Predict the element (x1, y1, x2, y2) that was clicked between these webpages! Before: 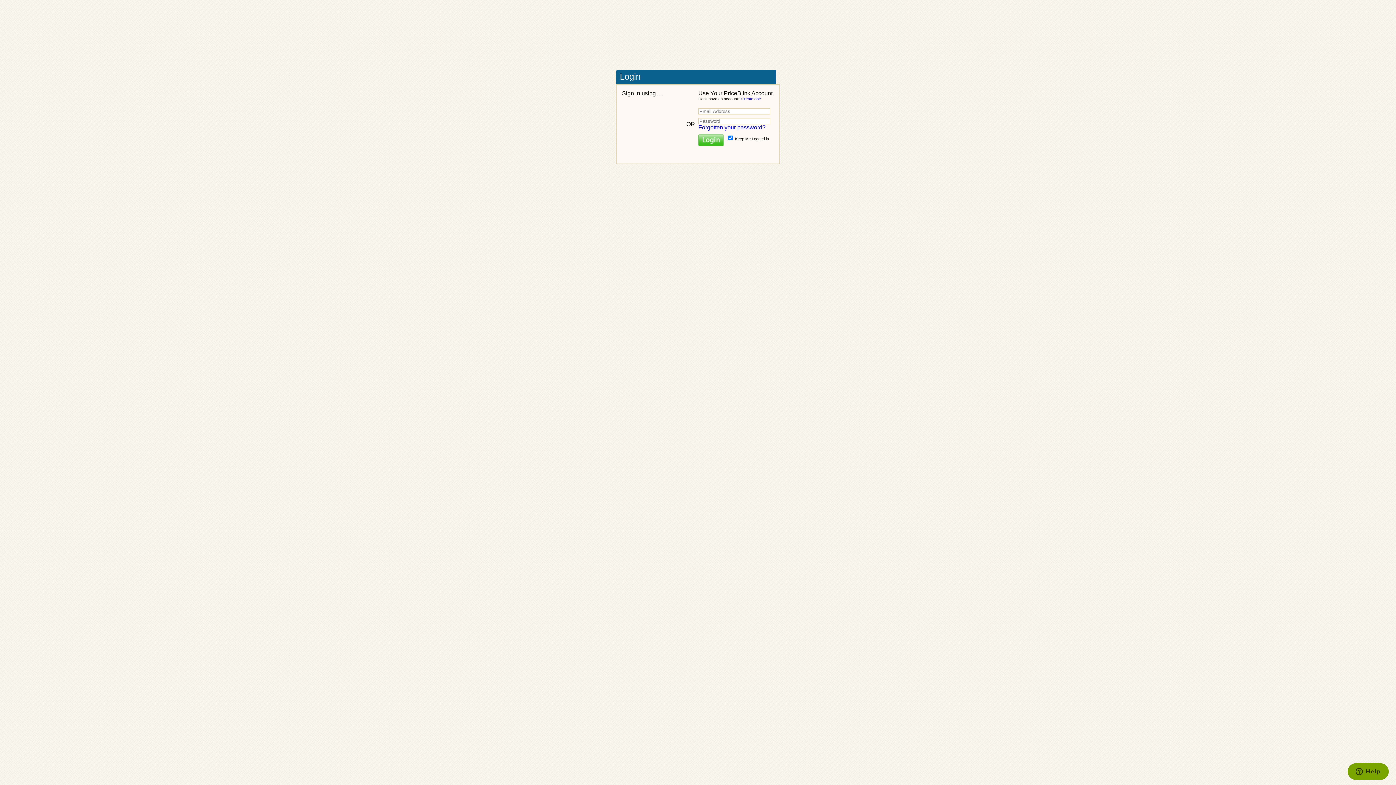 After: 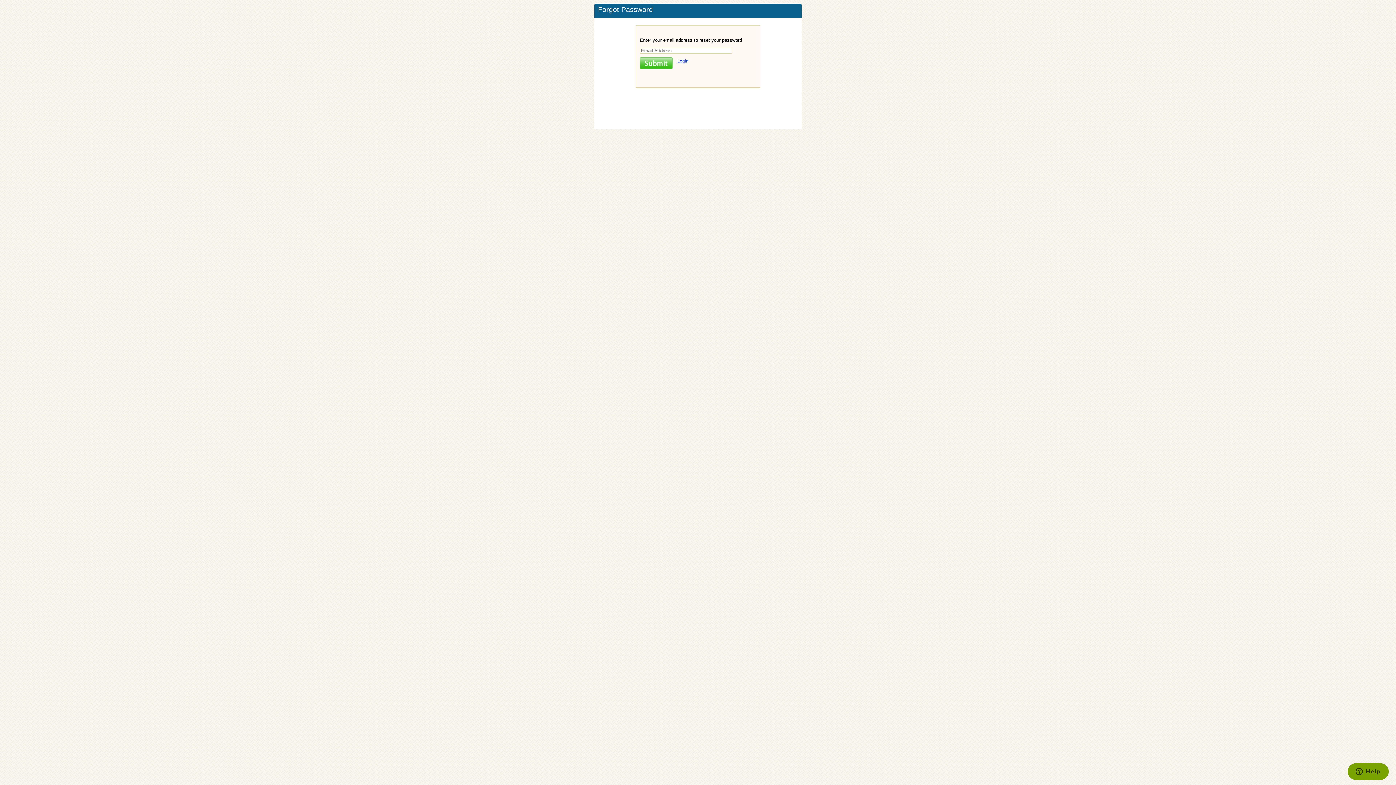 Action: bbox: (698, 124, 765, 130) label: Forgotten your password?